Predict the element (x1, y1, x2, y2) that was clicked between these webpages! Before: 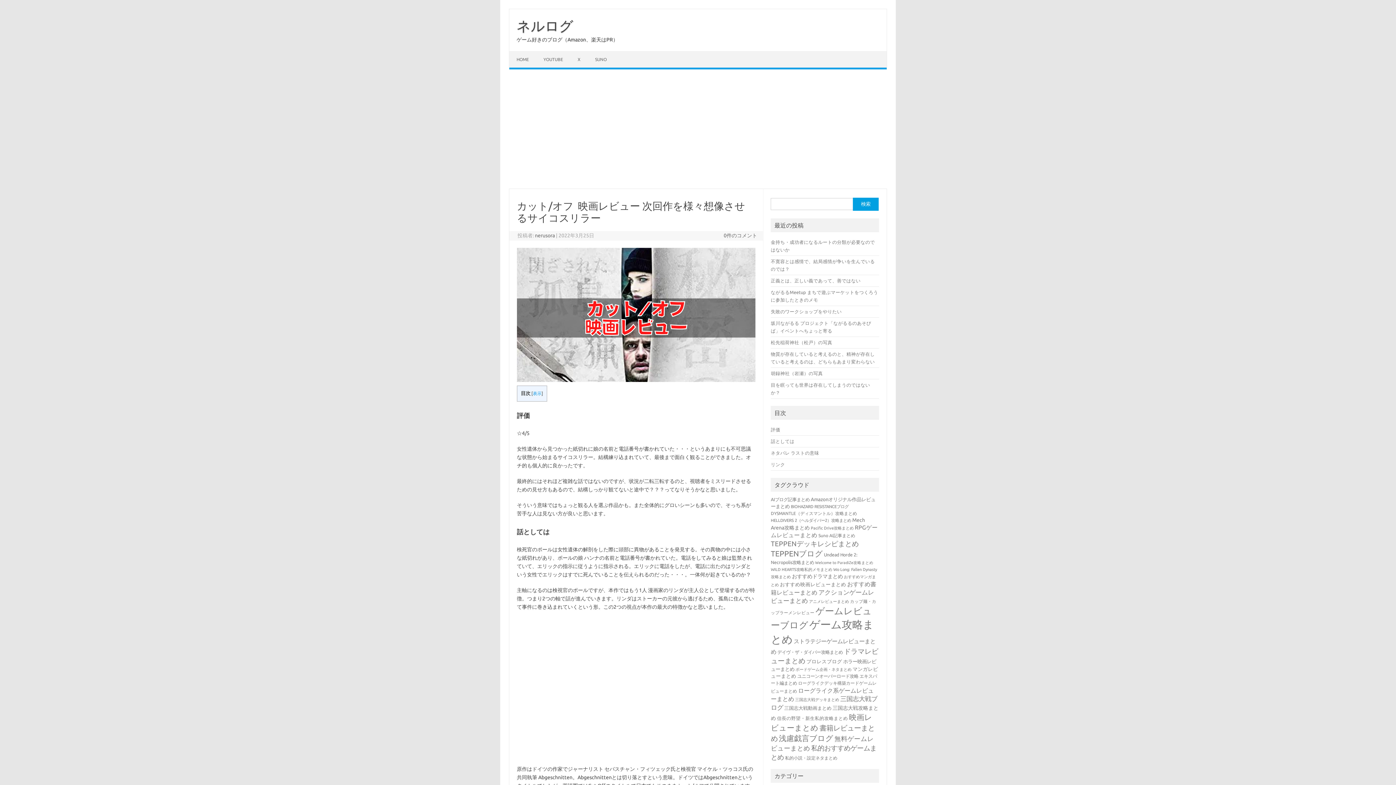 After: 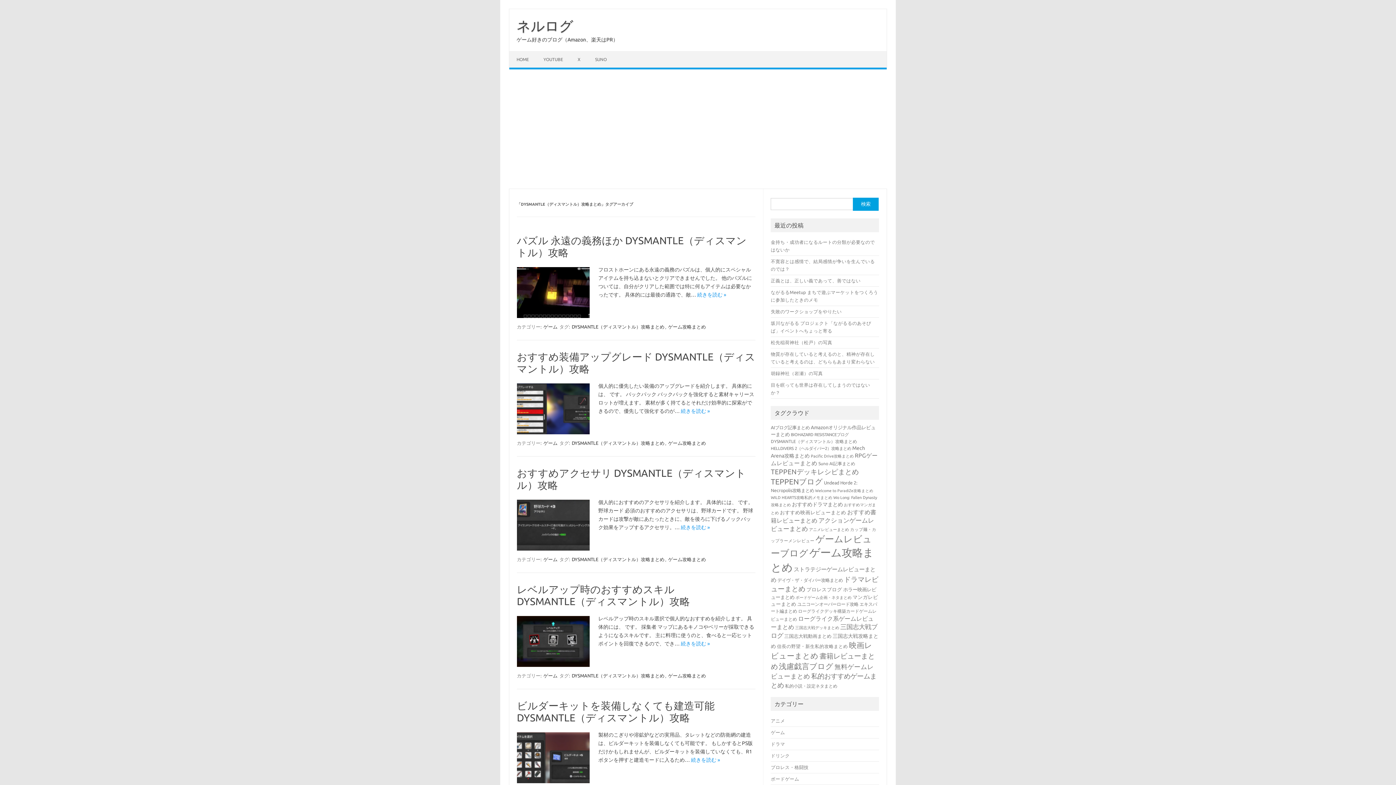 Action: label: DYSMANTLE（ディスマントル）攻略まとめ (38個の項目) bbox: (771, 511, 857, 516)